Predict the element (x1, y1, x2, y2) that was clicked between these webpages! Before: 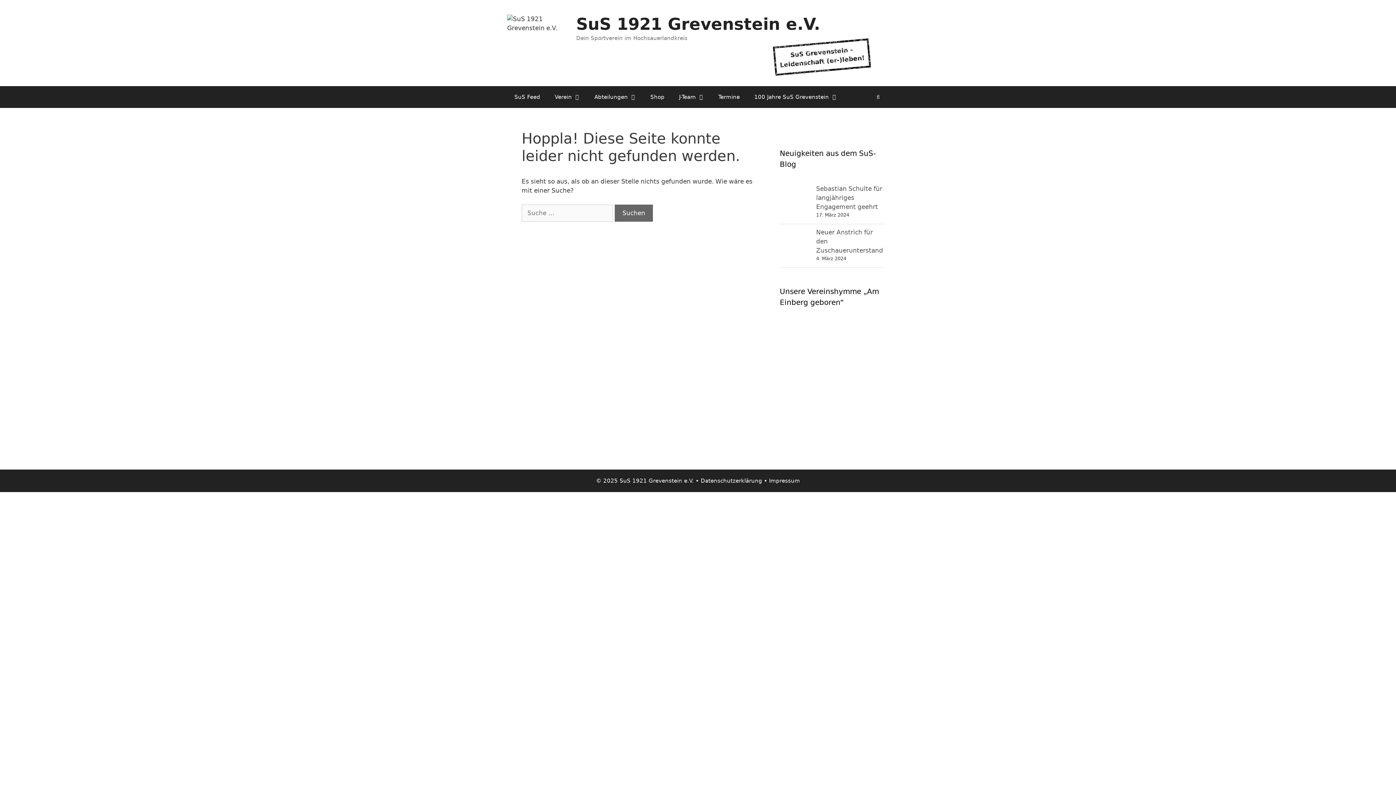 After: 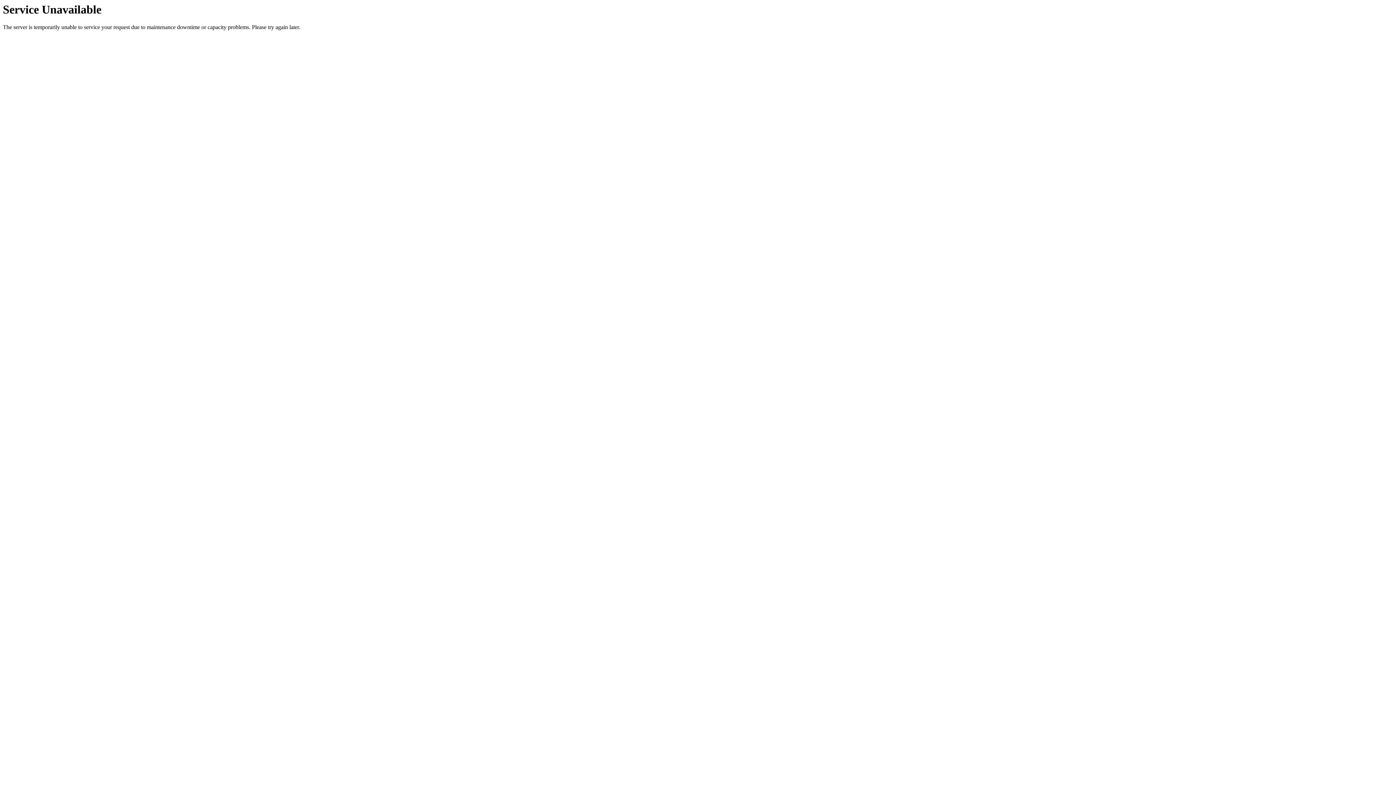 Action: bbox: (780, 228, 812, 237)